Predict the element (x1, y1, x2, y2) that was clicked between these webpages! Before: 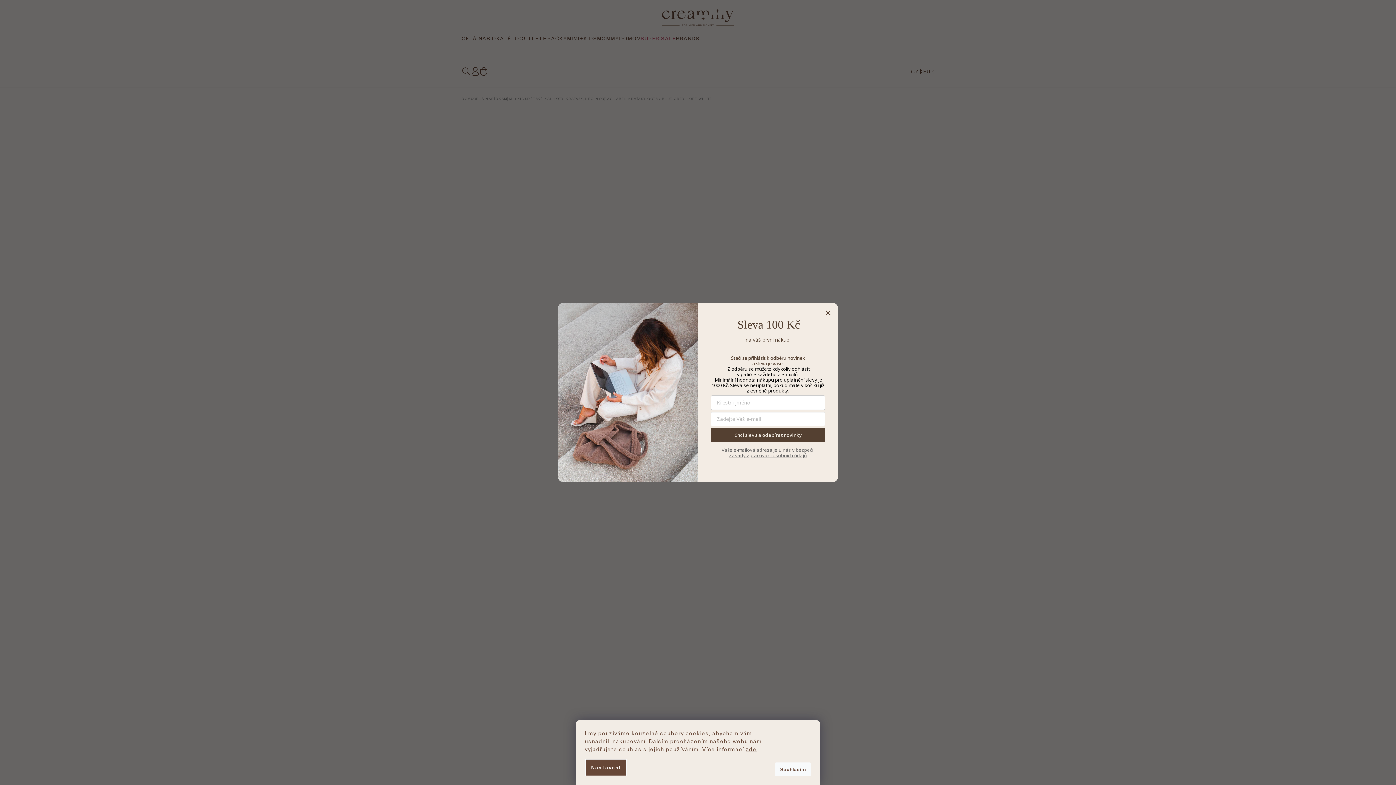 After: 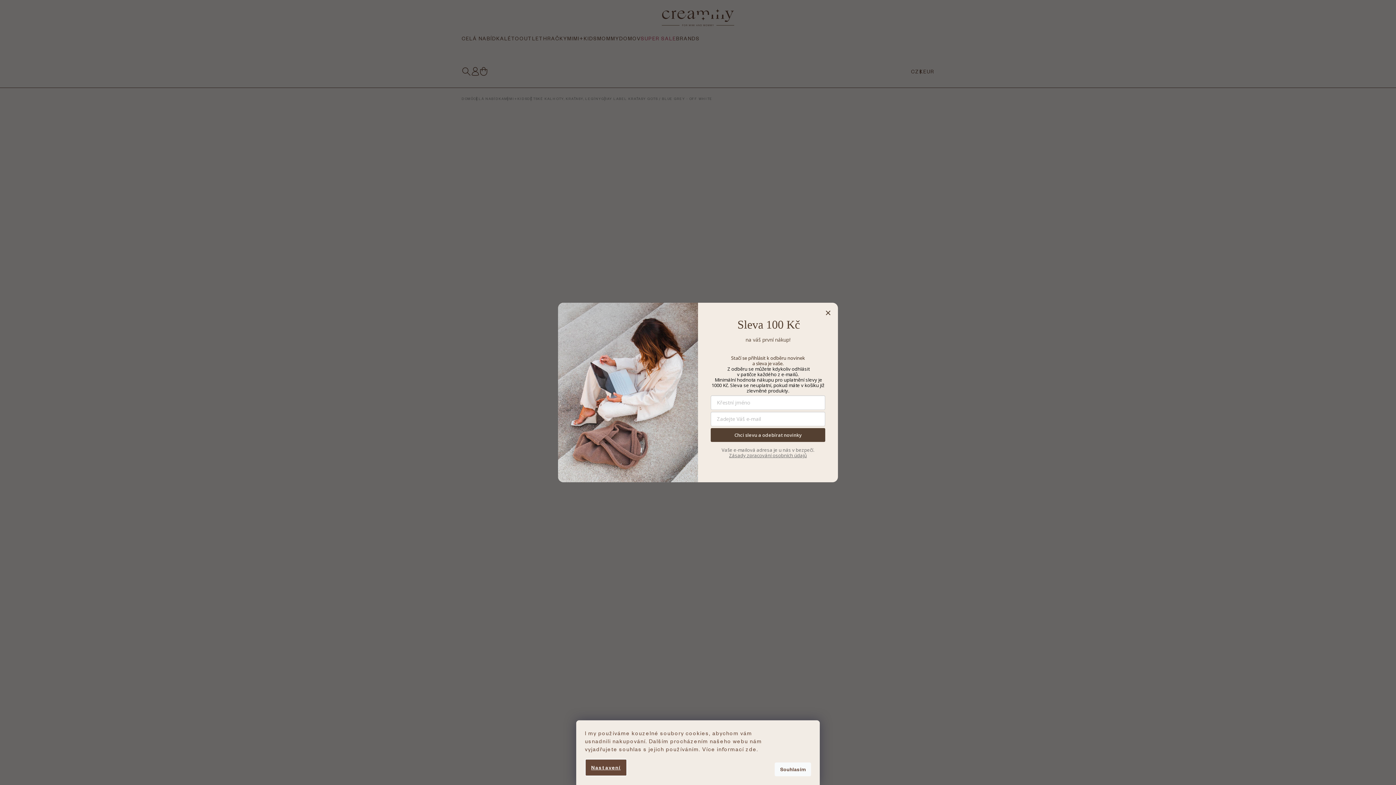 Action: bbox: (745, 746, 756, 752) label: zde